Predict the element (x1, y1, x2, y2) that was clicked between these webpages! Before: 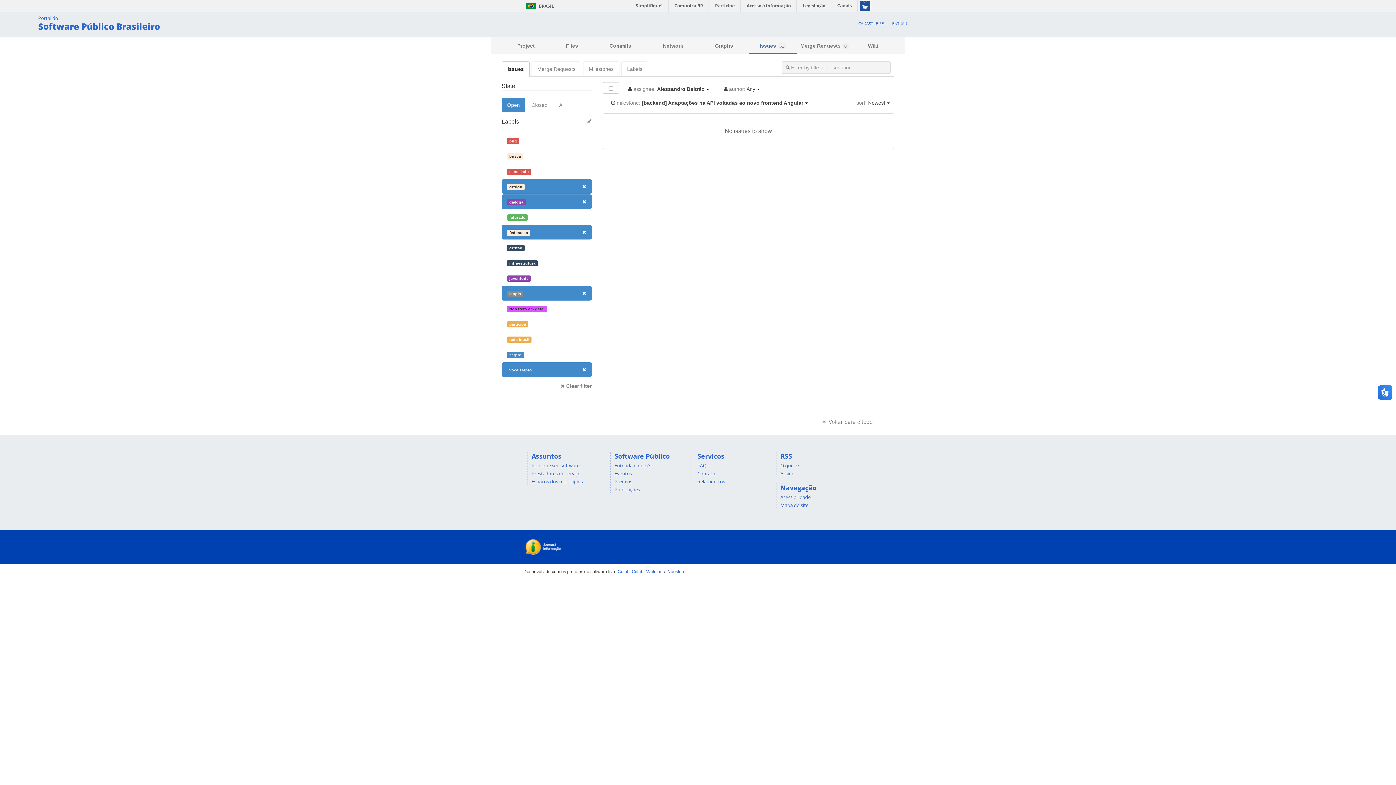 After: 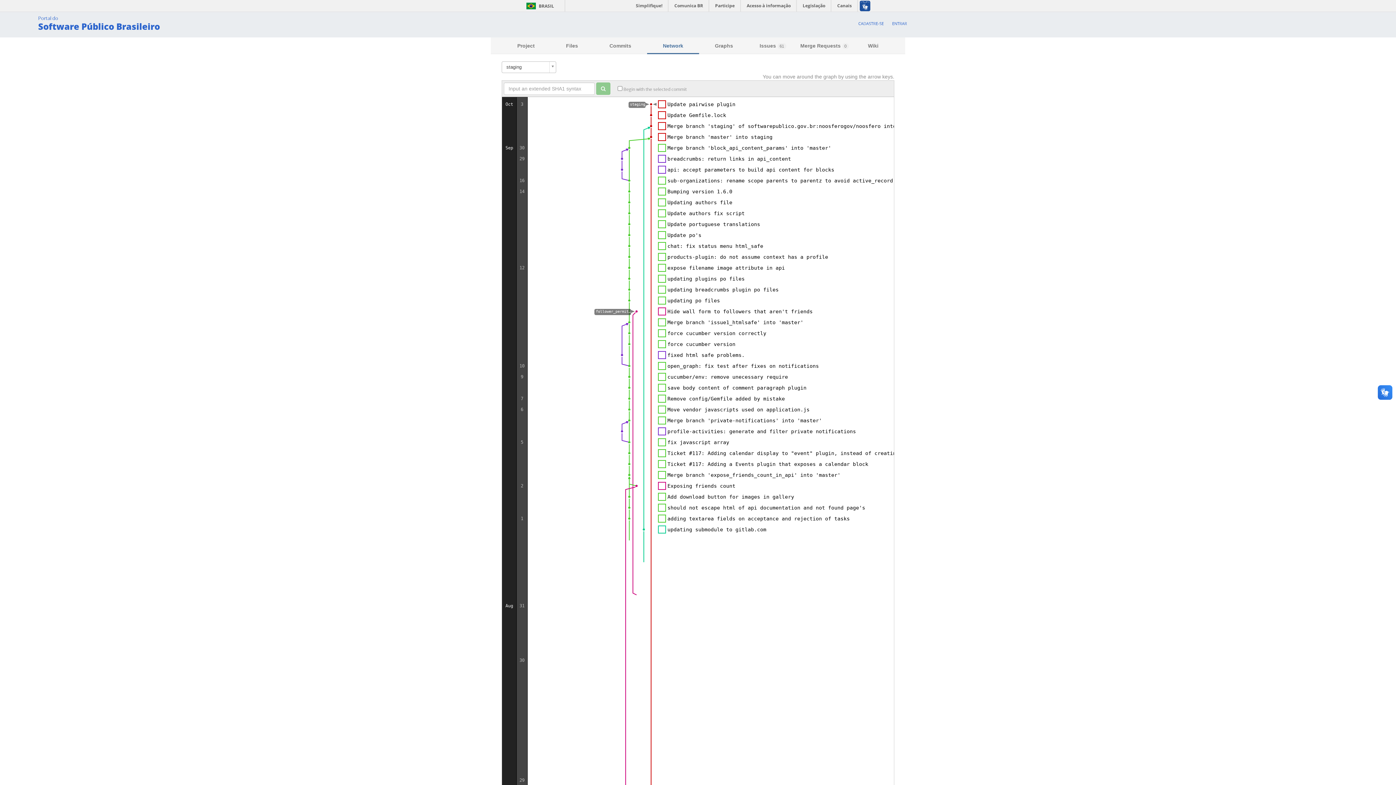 Action: label: Network bbox: (647, 38, 699, 54)